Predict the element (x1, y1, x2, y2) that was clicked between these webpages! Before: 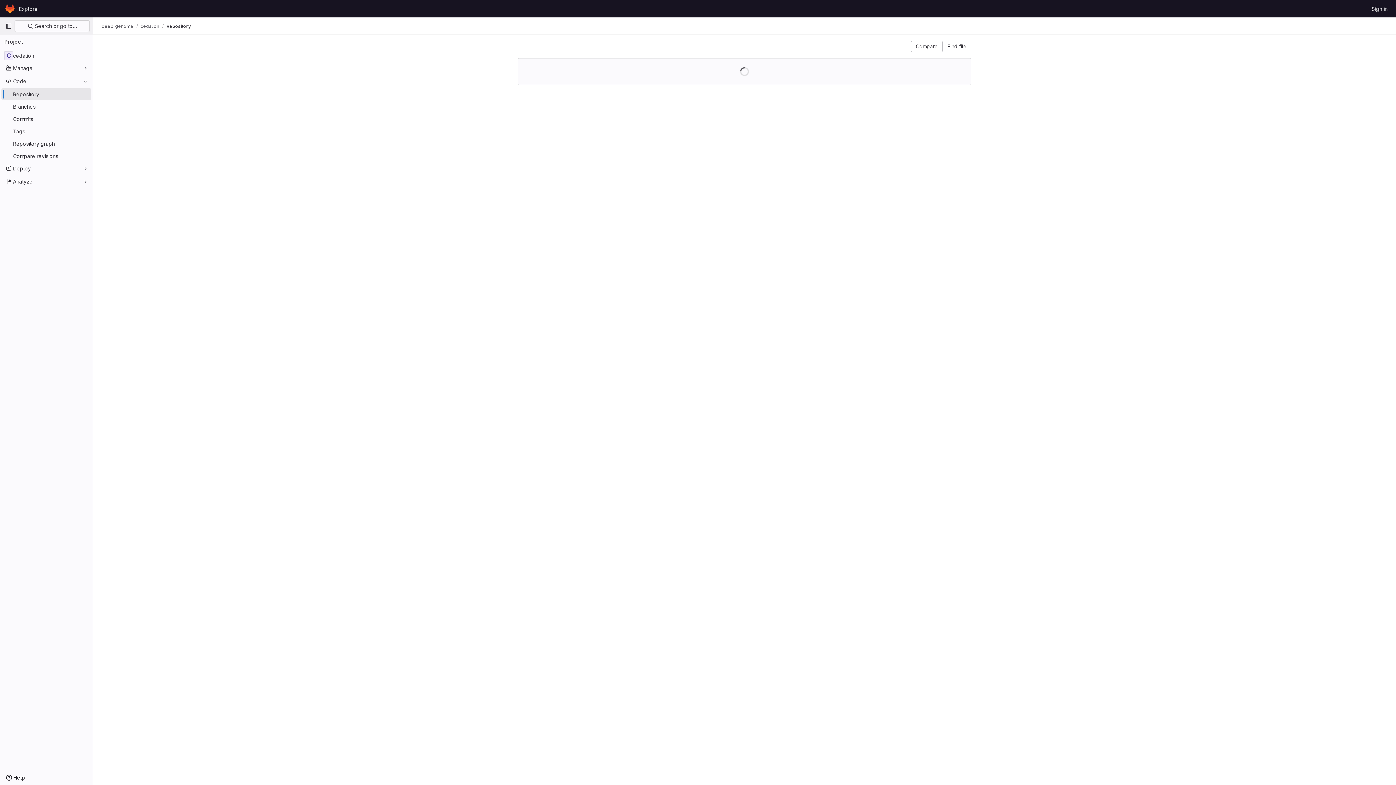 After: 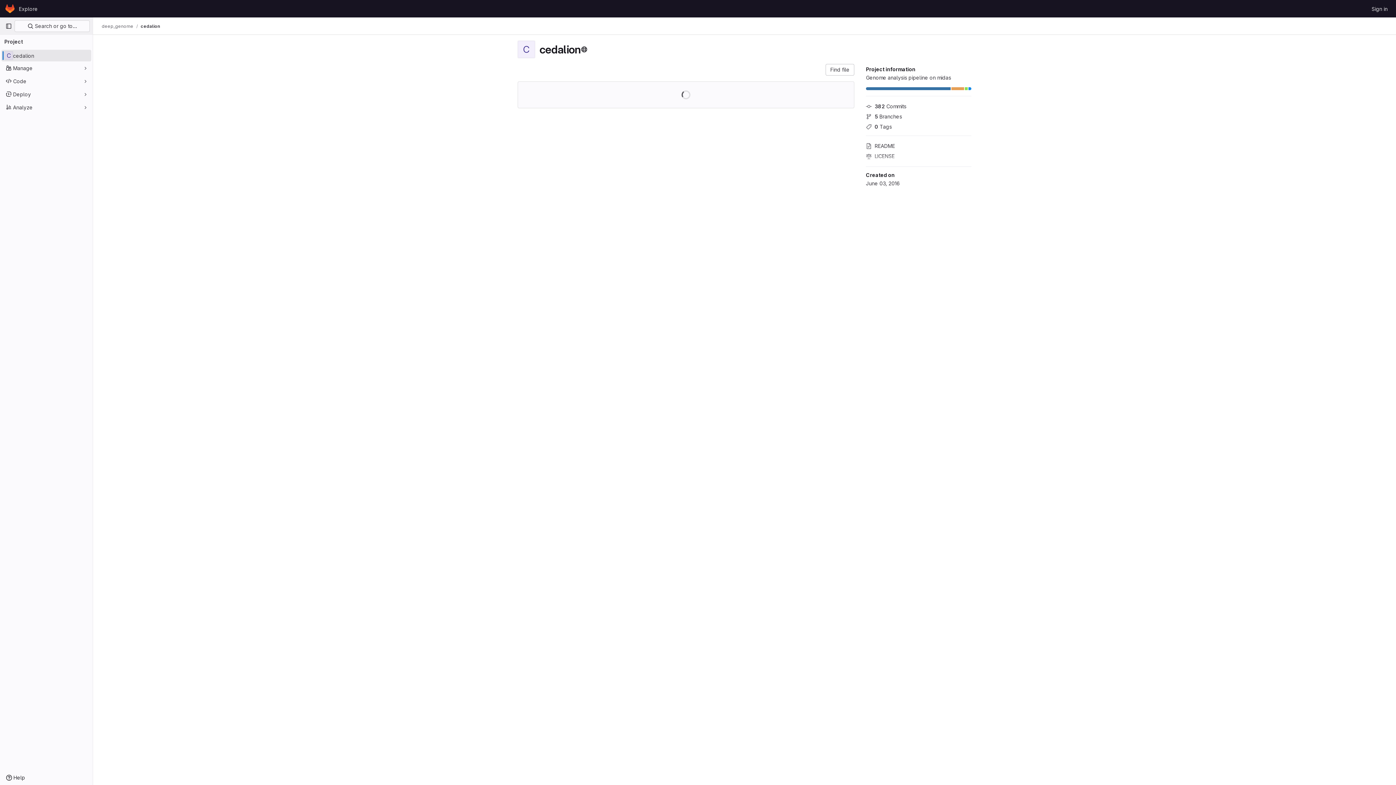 Action: label: cedalion bbox: (1, 49, 91, 61)